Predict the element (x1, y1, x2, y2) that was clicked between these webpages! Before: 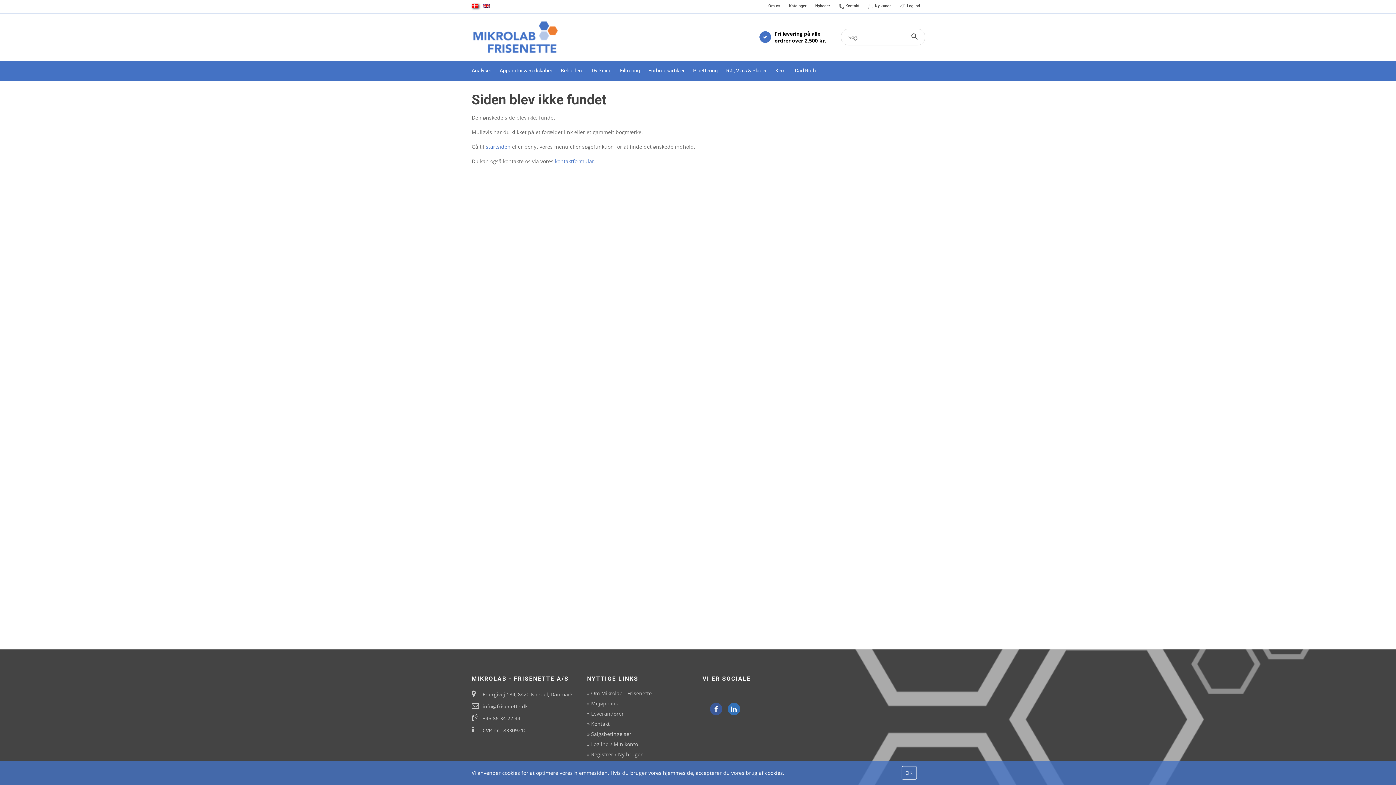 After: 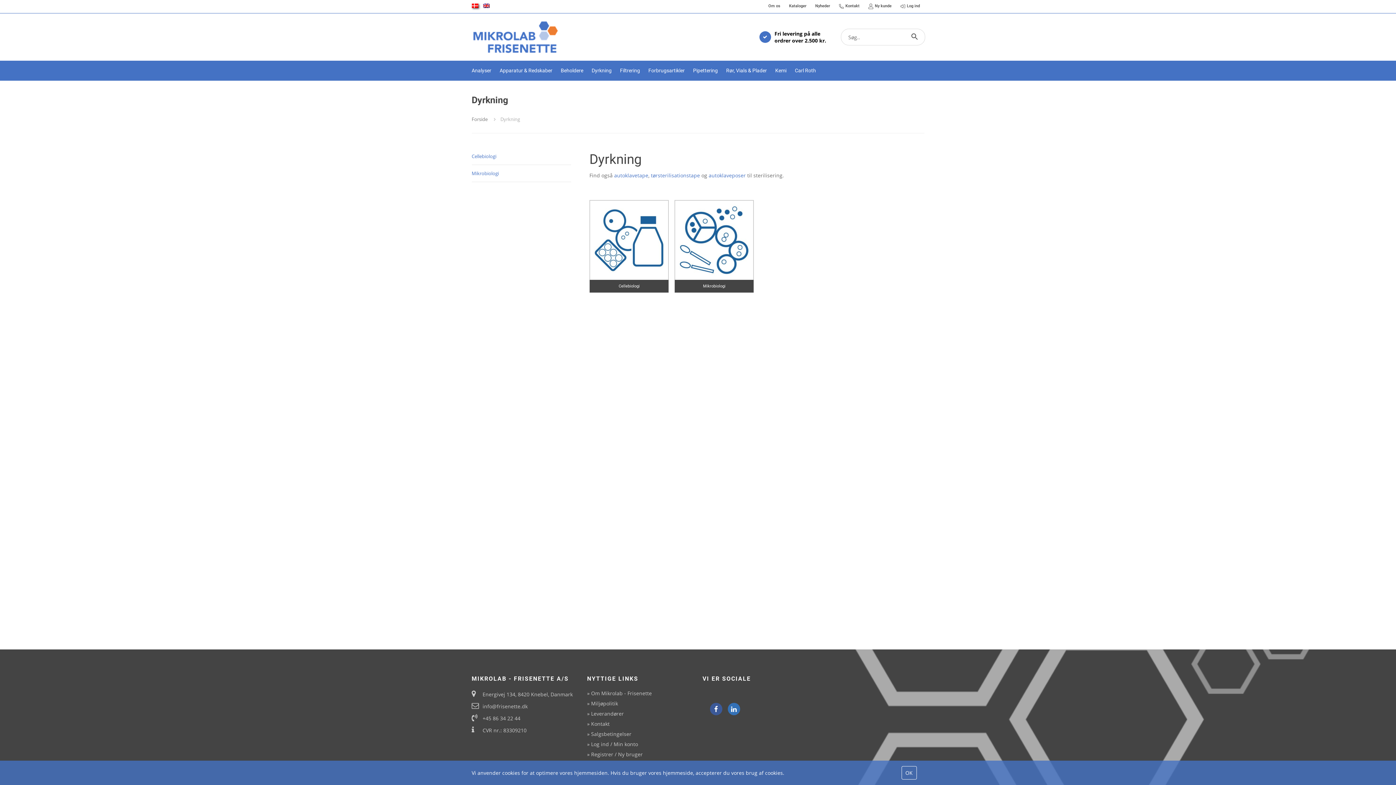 Action: label: Dyrkning bbox: (591, 60, 611, 80)